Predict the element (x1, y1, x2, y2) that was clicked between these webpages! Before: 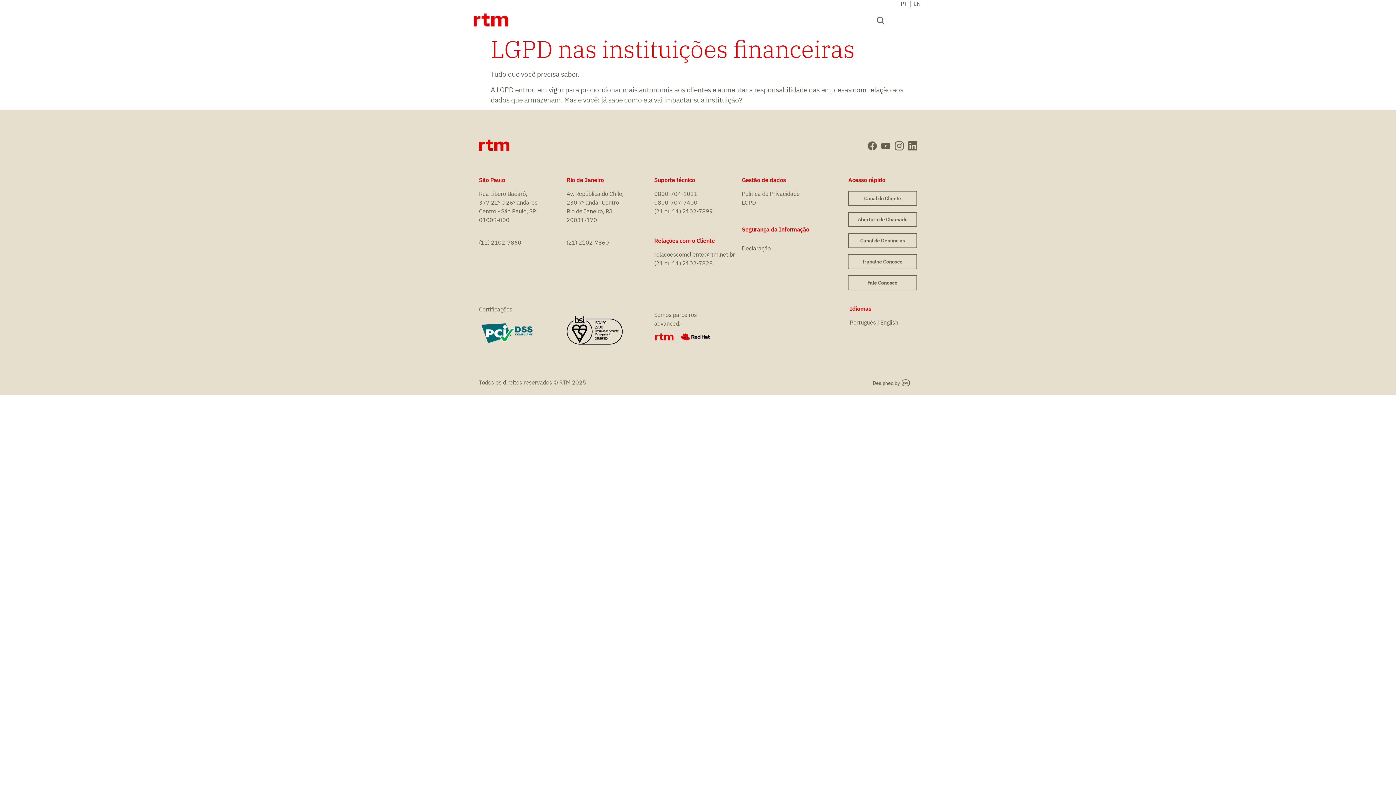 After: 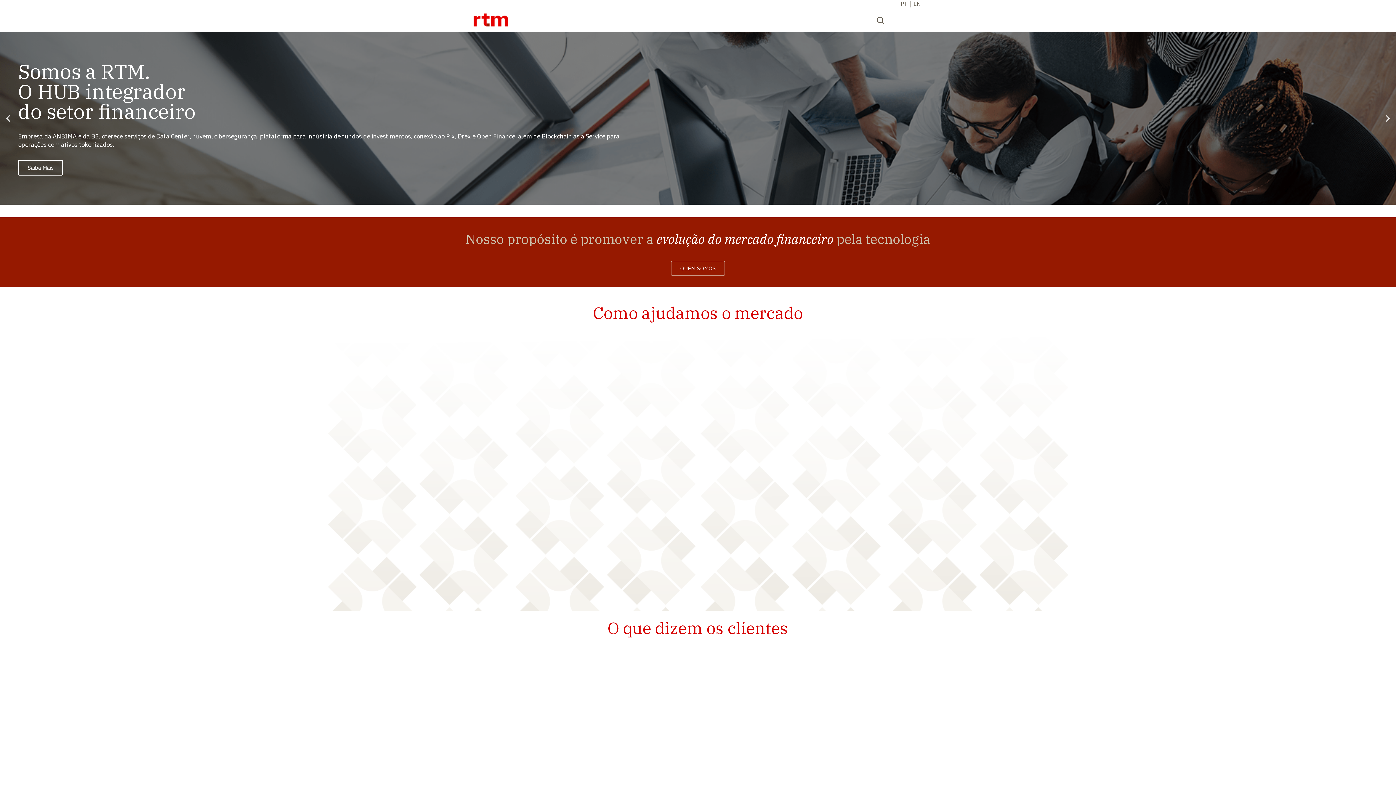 Action: bbox: (469, 12, 513, 28)